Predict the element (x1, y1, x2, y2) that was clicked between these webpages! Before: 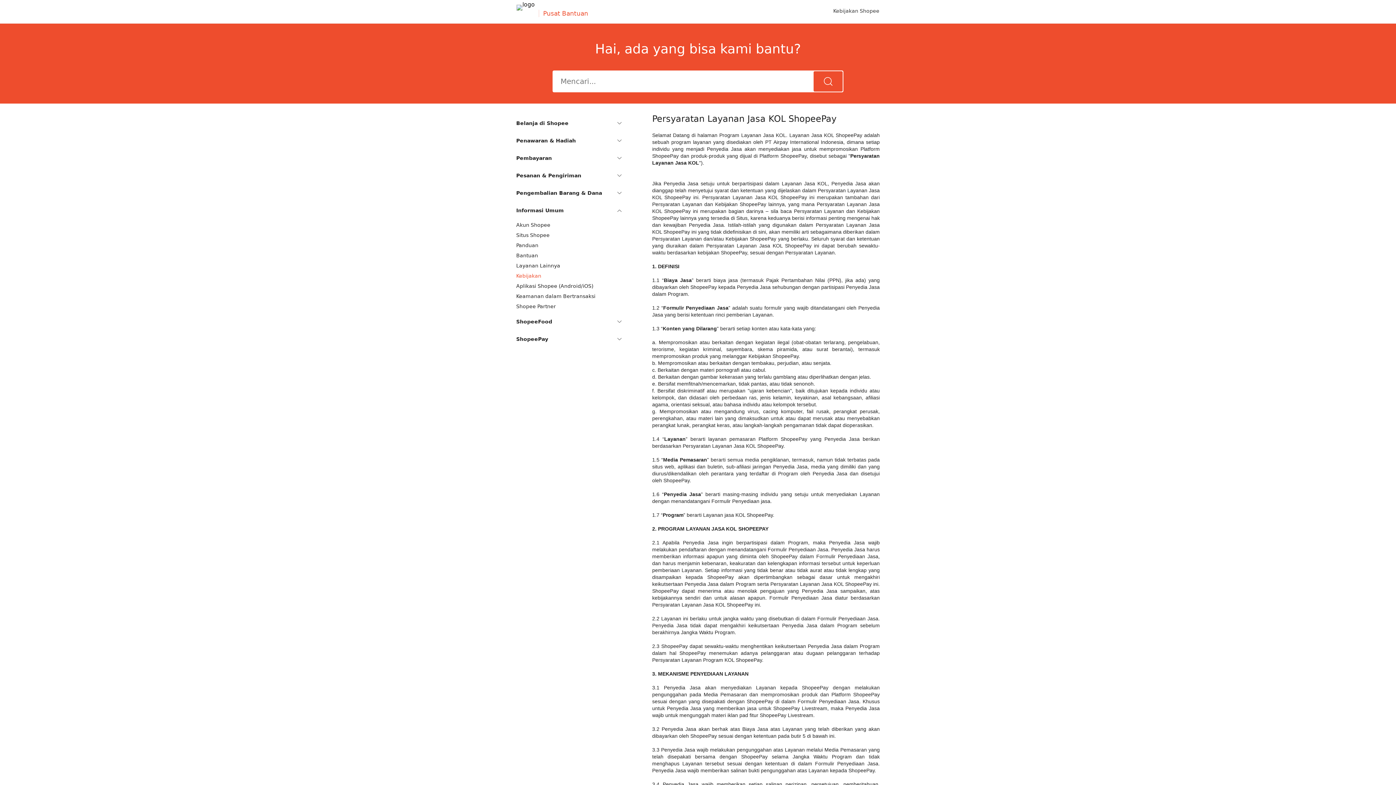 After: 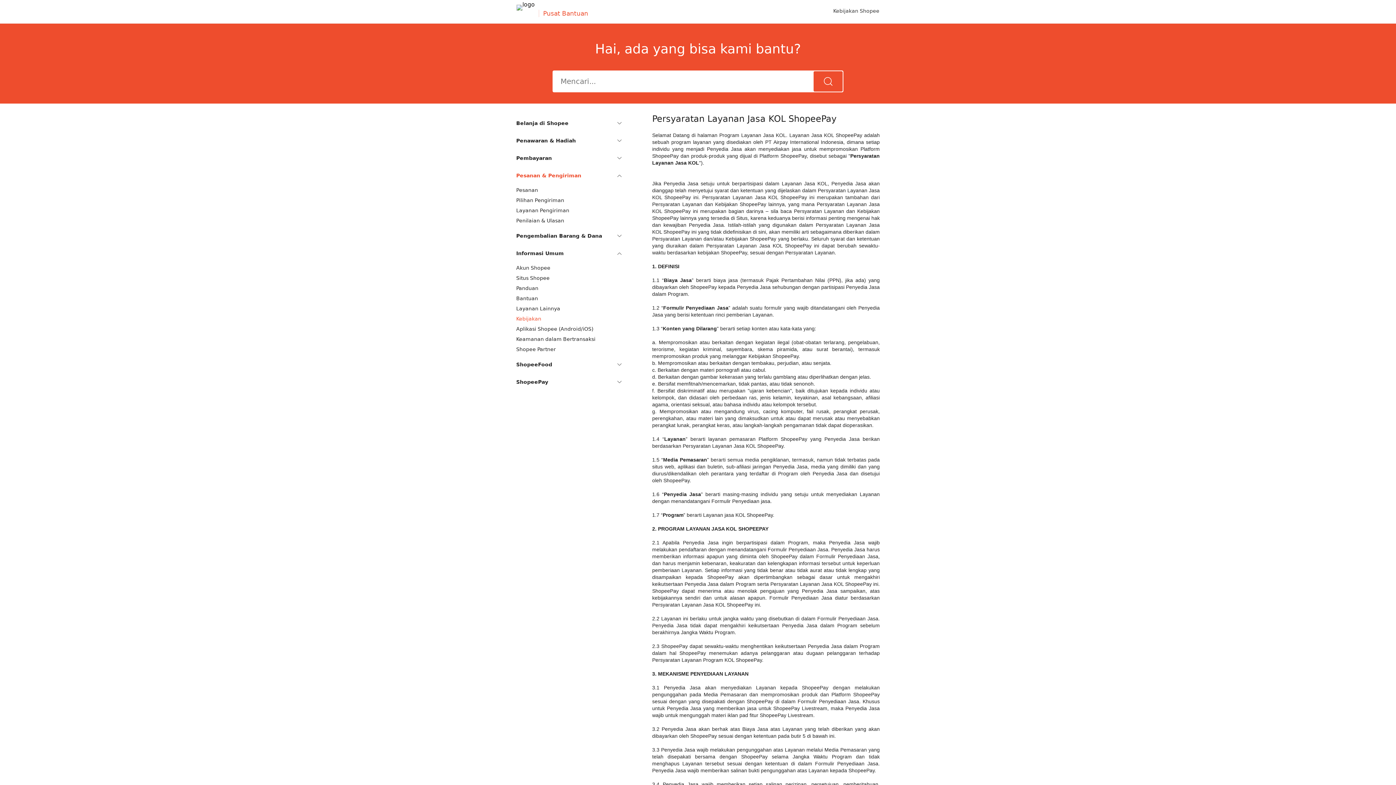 Action: bbox: (516, 166, 621, 184) label: Pesanan & Pengiriman